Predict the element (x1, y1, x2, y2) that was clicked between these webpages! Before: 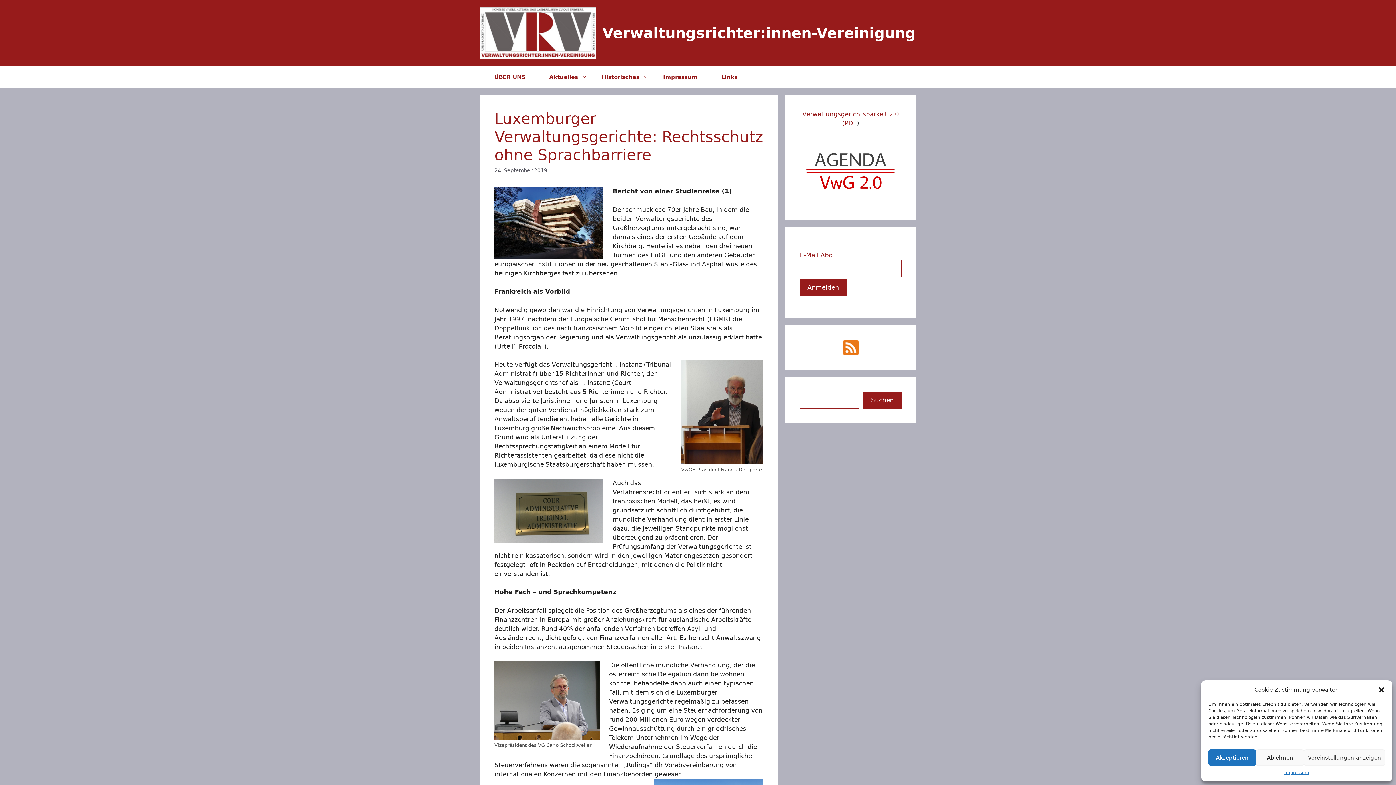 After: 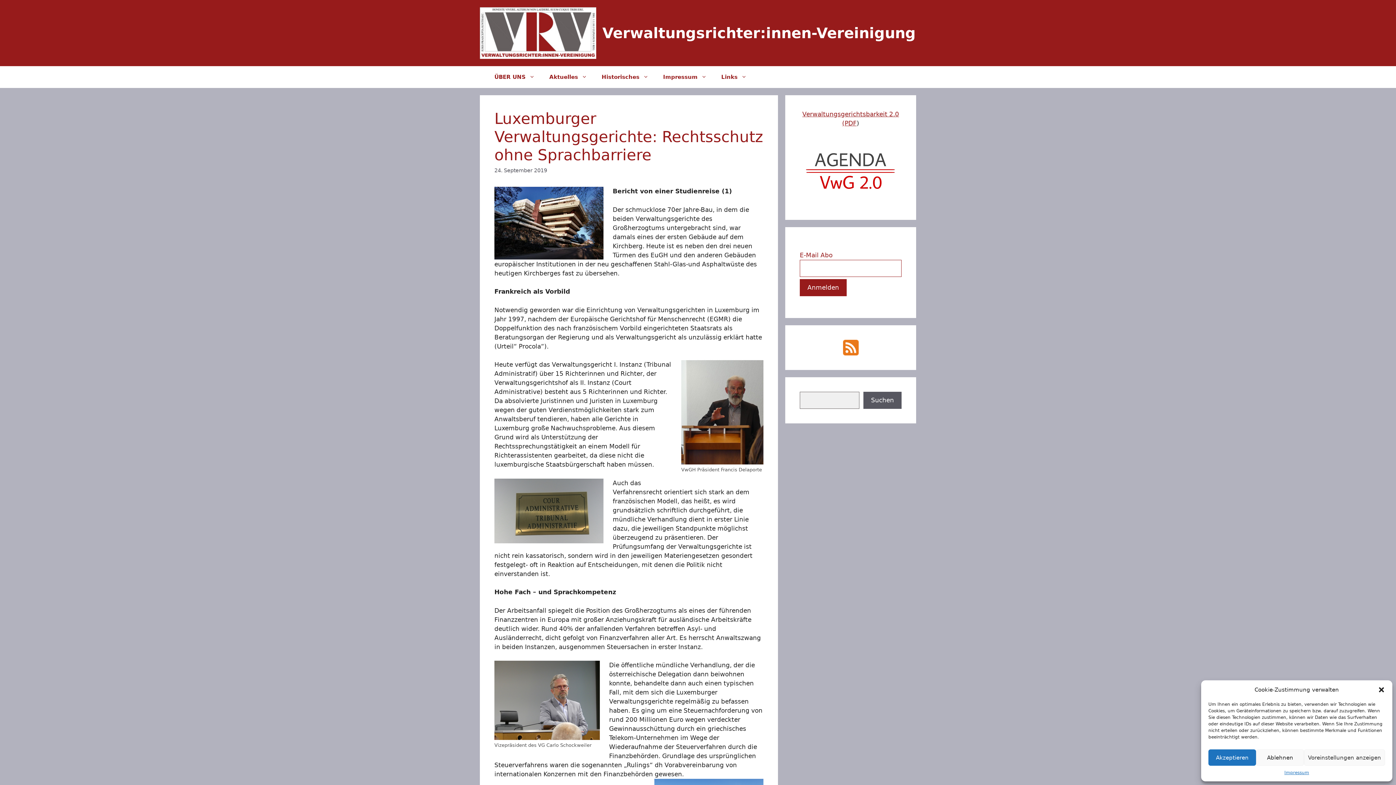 Action: bbox: (863, 392, 901, 409) label: Suchen